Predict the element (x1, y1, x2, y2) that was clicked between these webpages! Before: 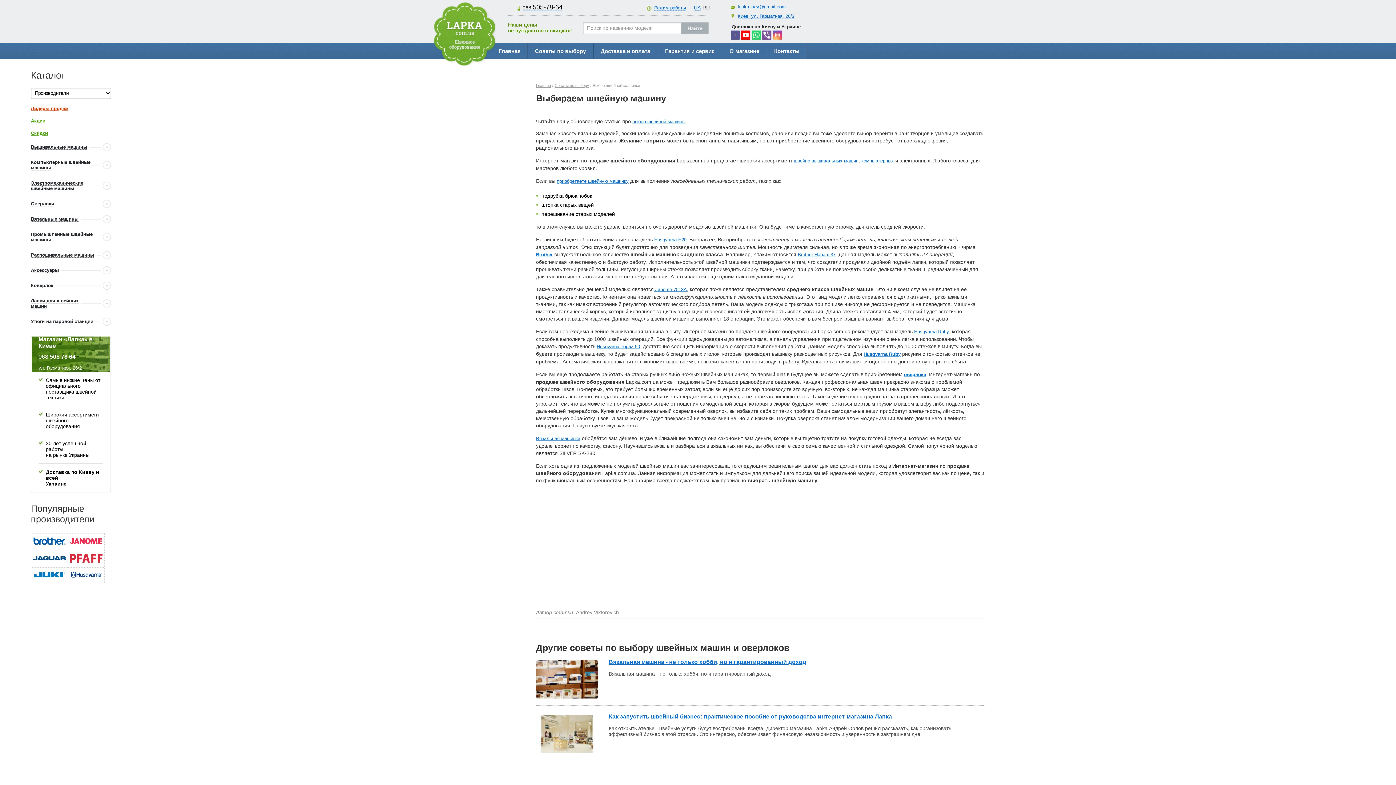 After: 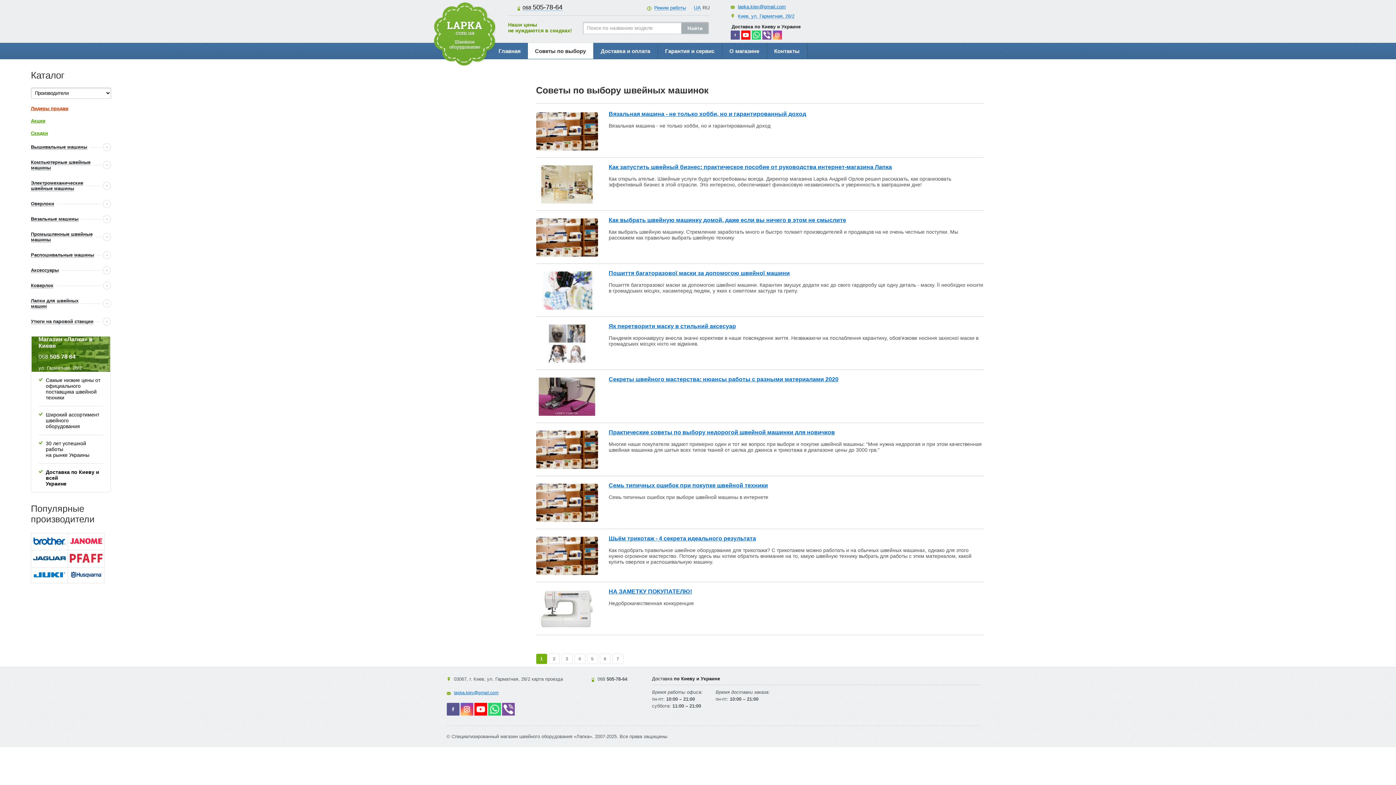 Action: bbox: (554, 83, 589, 87) label: Советы по выбору